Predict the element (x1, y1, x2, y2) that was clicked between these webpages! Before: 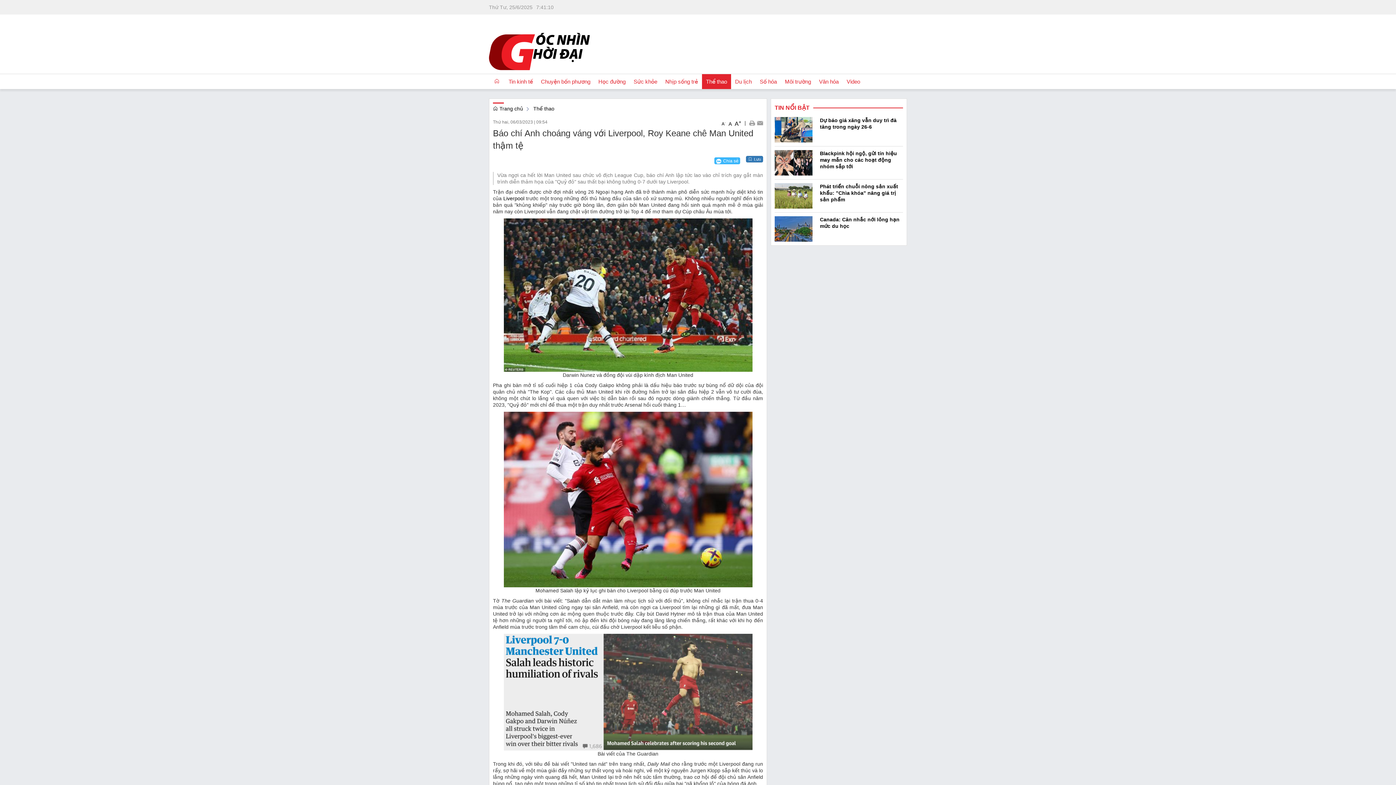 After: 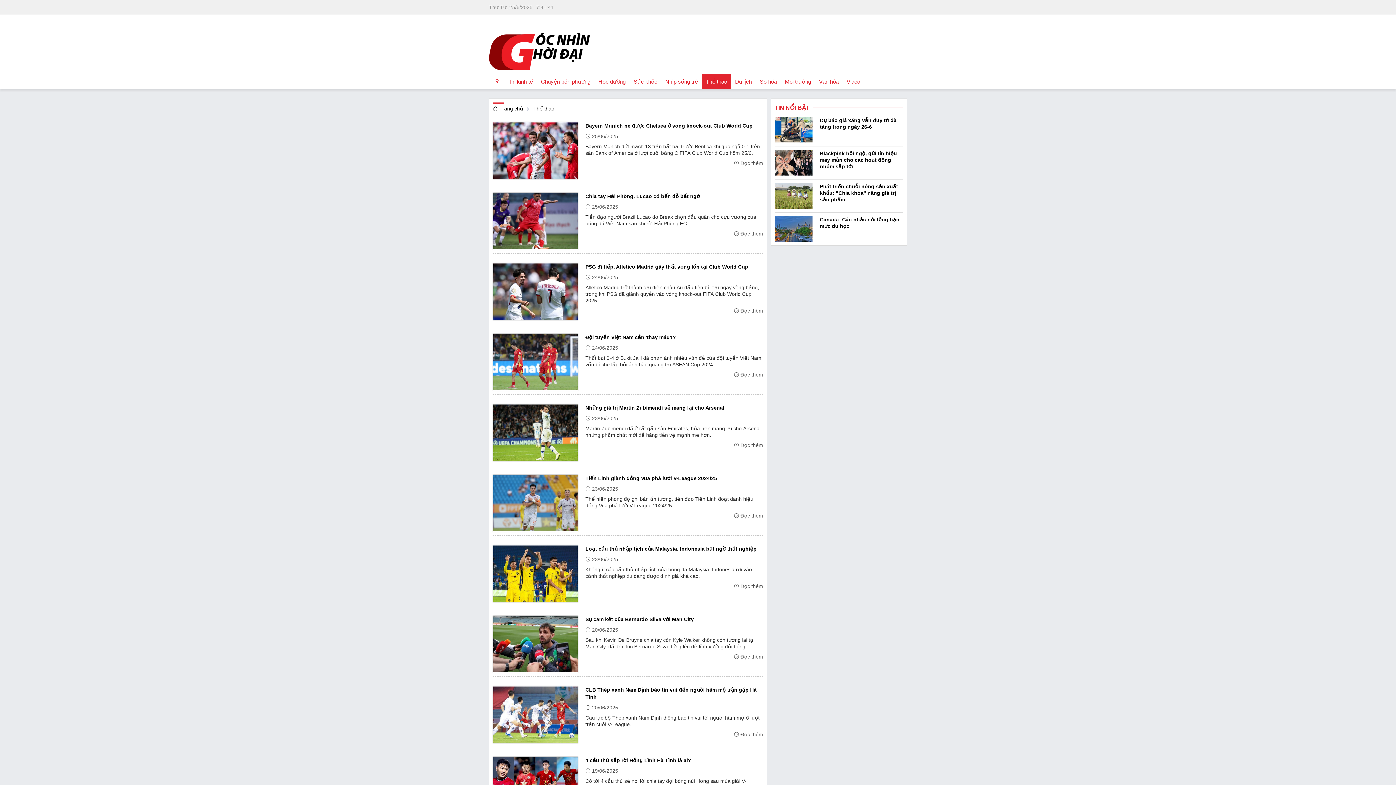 Action: label: Thể thao bbox: (533, 105, 554, 111)